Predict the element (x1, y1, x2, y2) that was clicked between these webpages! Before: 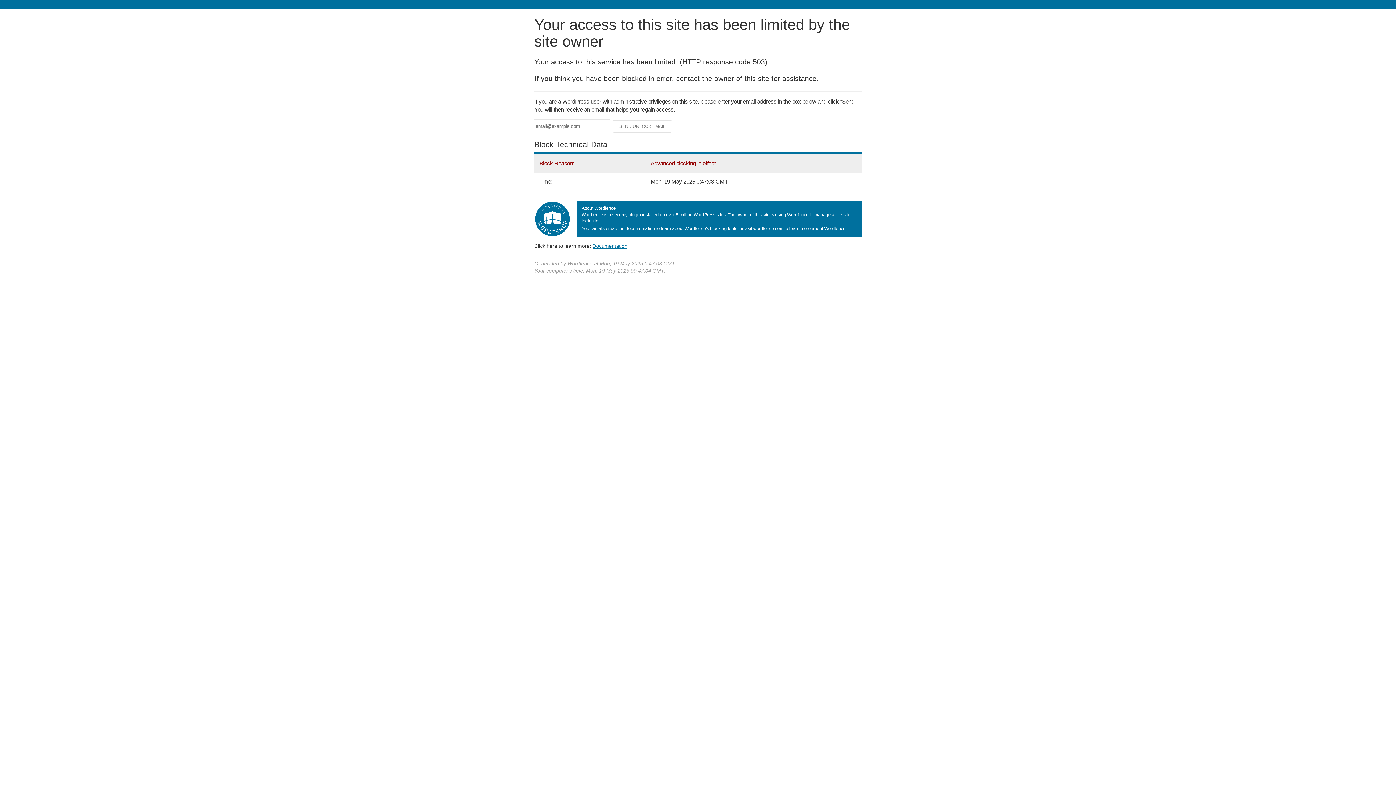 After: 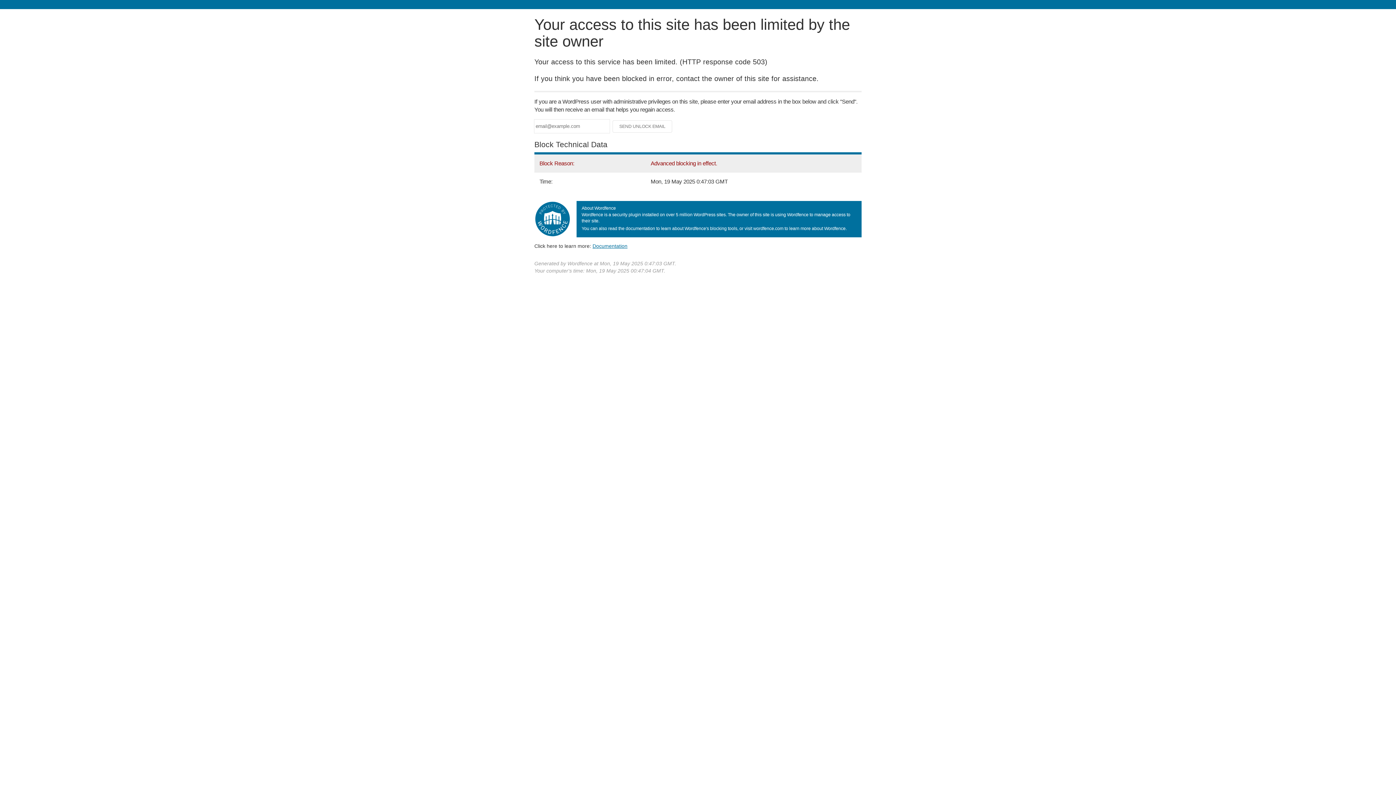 Action: label: Documentation bbox: (592, 243, 627, 248)